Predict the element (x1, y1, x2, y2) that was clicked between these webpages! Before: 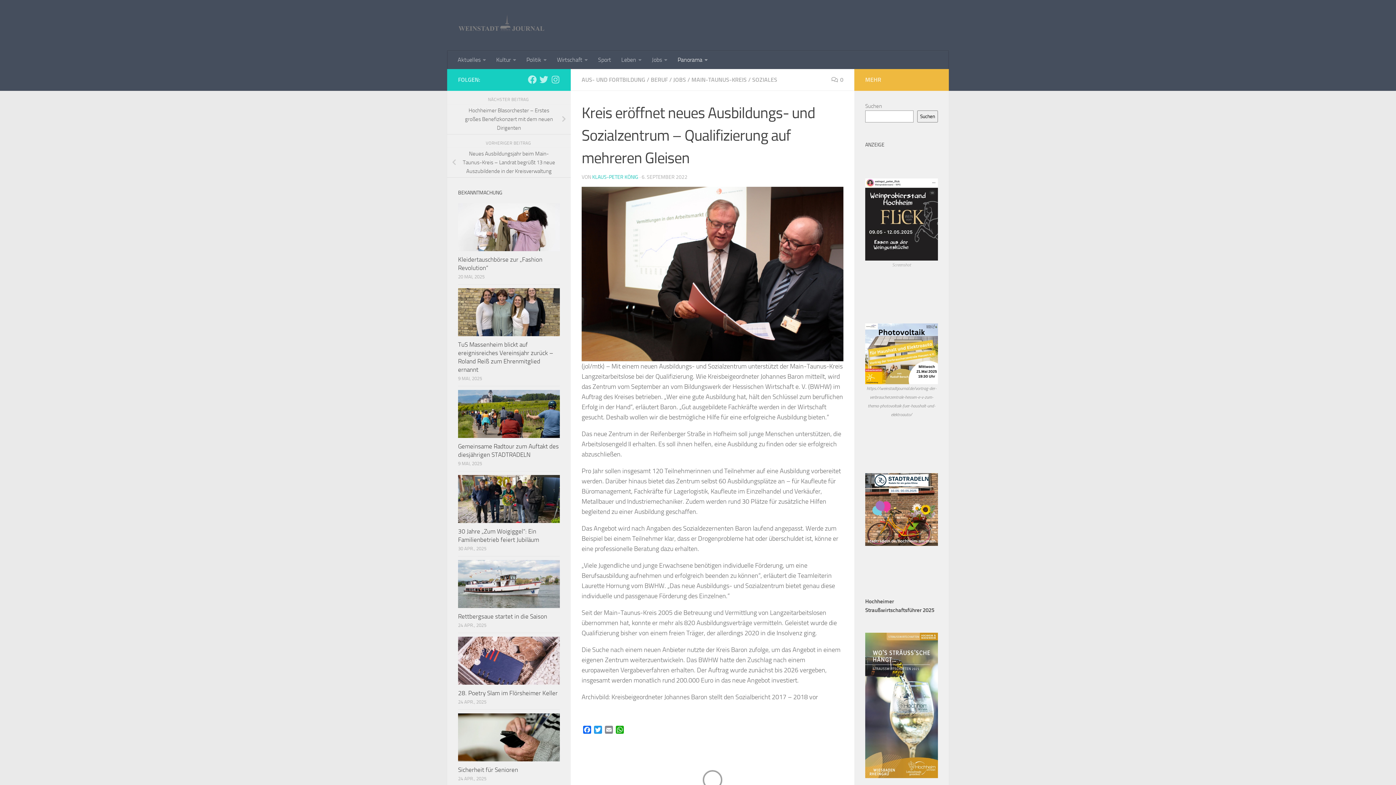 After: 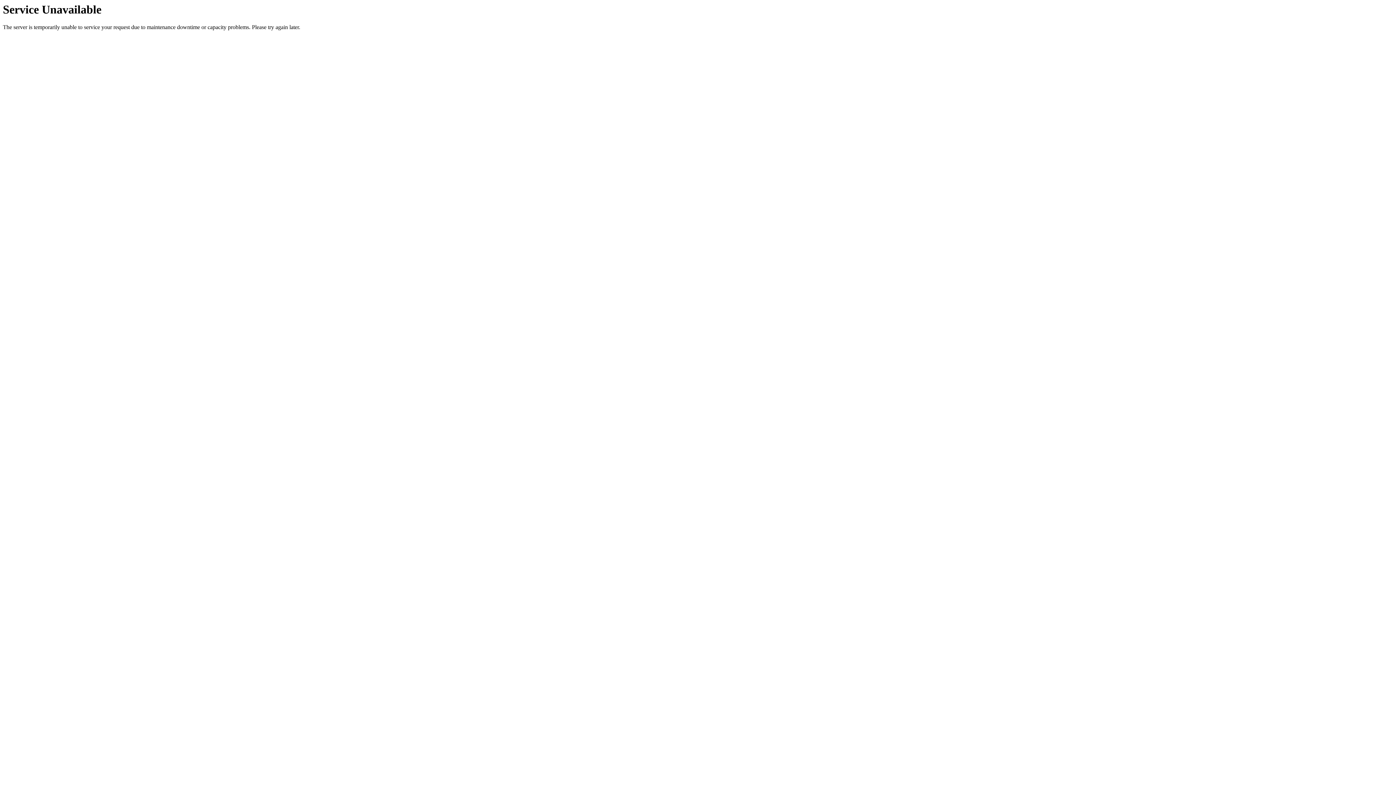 Action: bbox: (458, 442, 558, 458) label: Gemeinsame Radtour zum Auftakt des diesjährigen STADTRADELN